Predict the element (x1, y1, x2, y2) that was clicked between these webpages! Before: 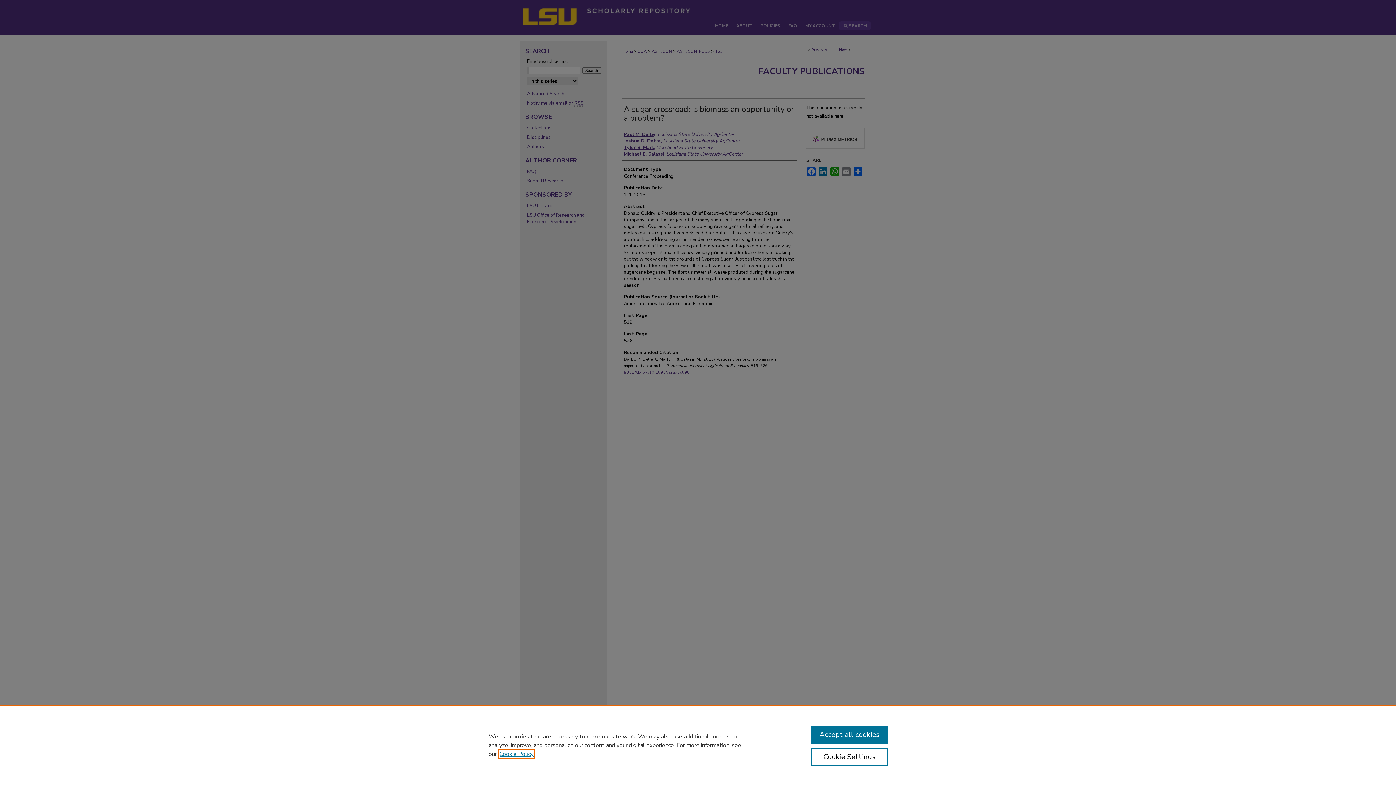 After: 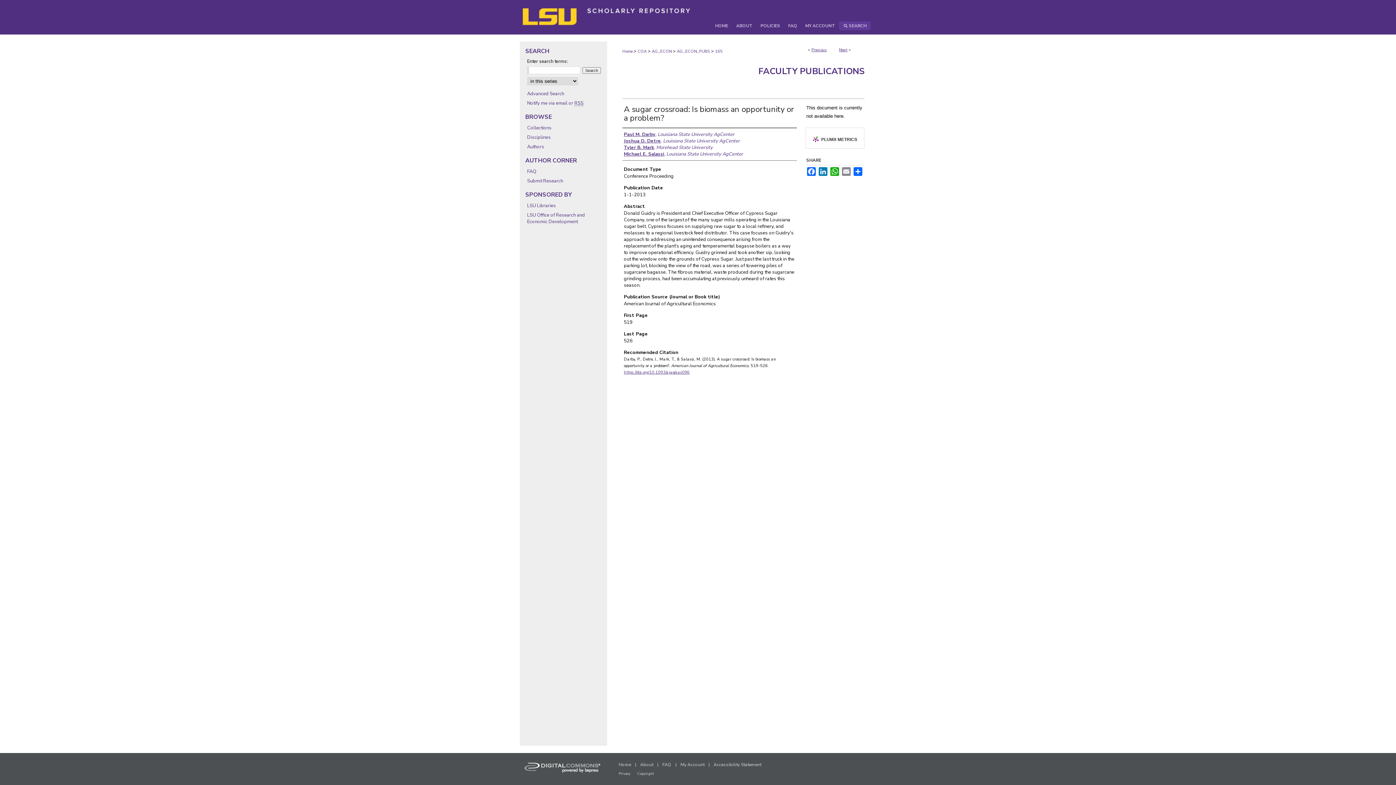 Action: label: Accept all cookies bbox: (811, 726, 887, 744)